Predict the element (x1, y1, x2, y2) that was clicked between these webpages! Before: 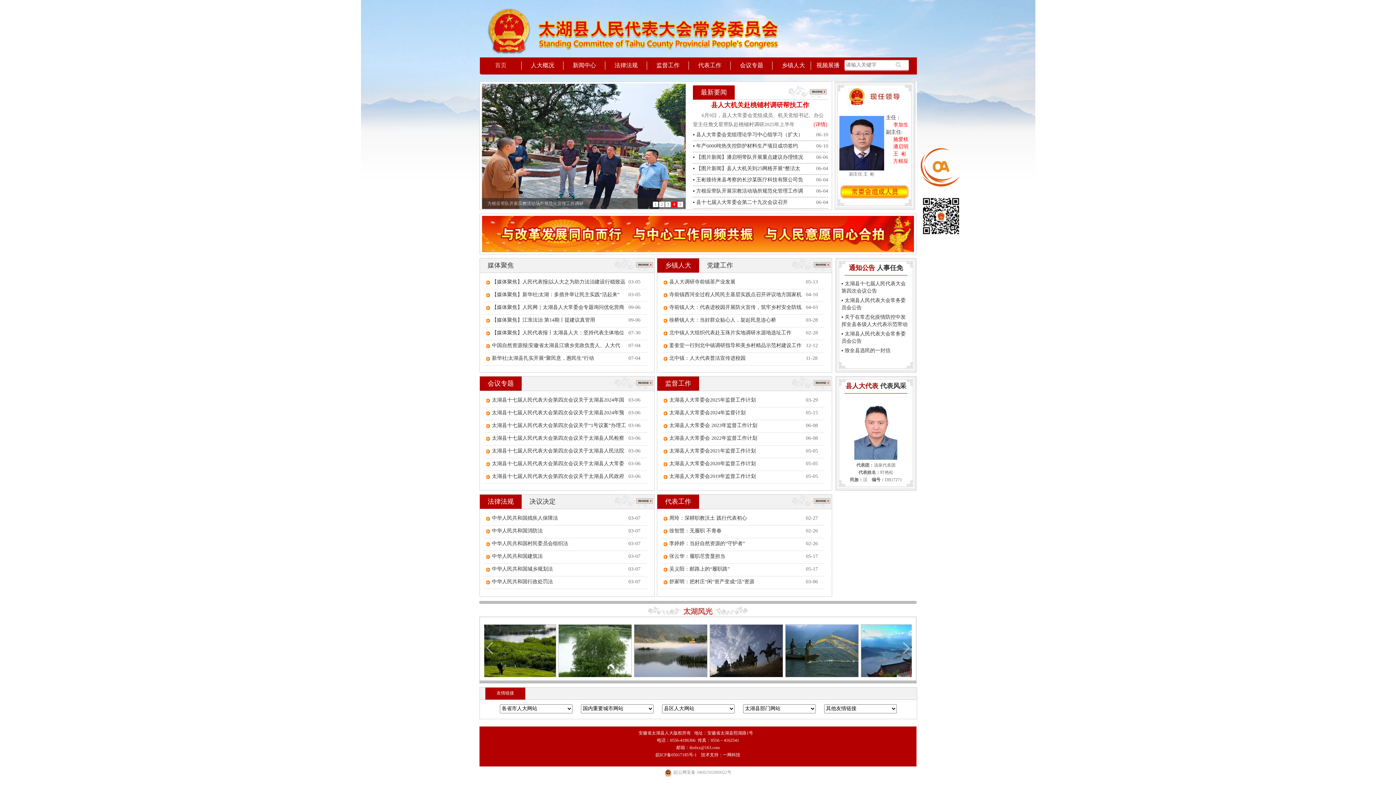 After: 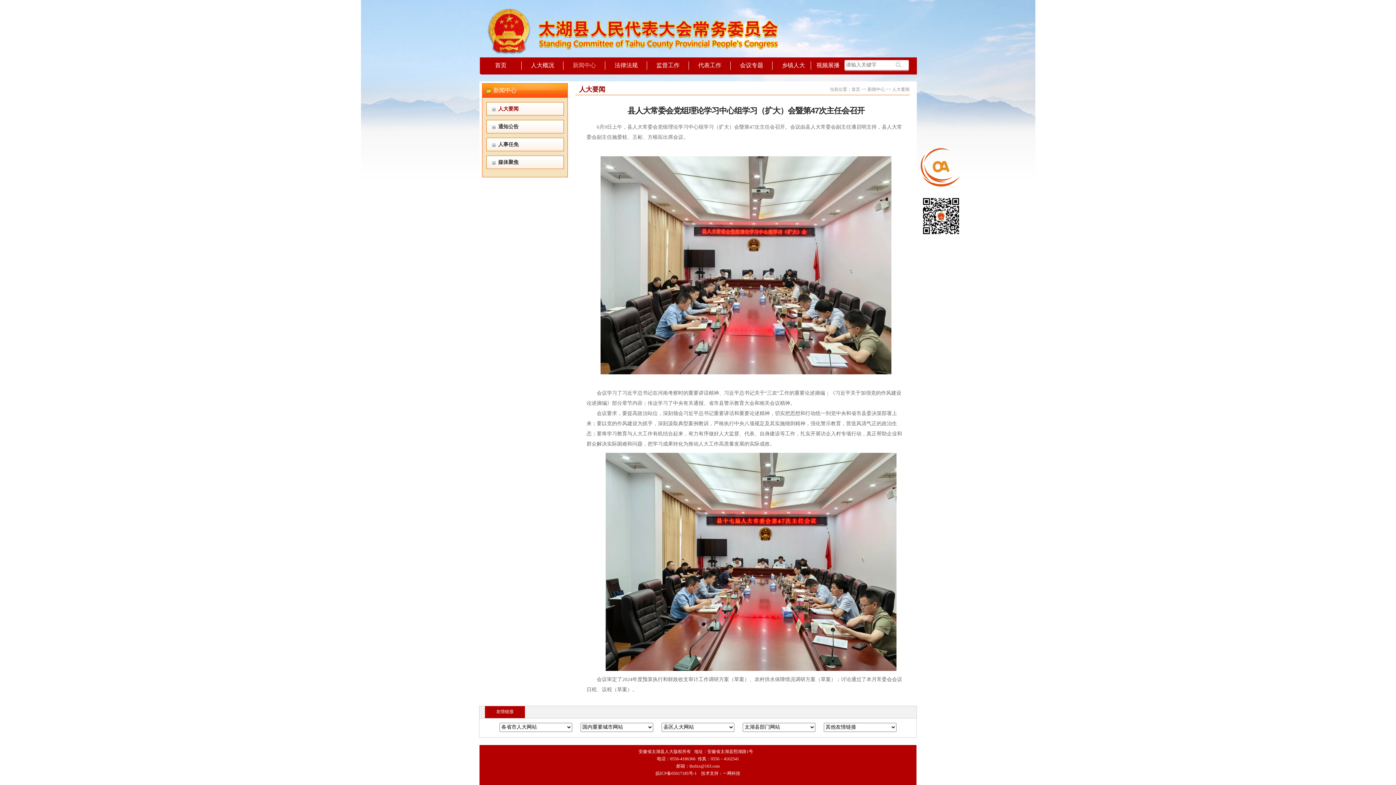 Action: bbox: (693, 129, 805, 140) label: ▪ 县人大常委会党组理论学习中心组学习（扩大）会暨第47次主任会召开